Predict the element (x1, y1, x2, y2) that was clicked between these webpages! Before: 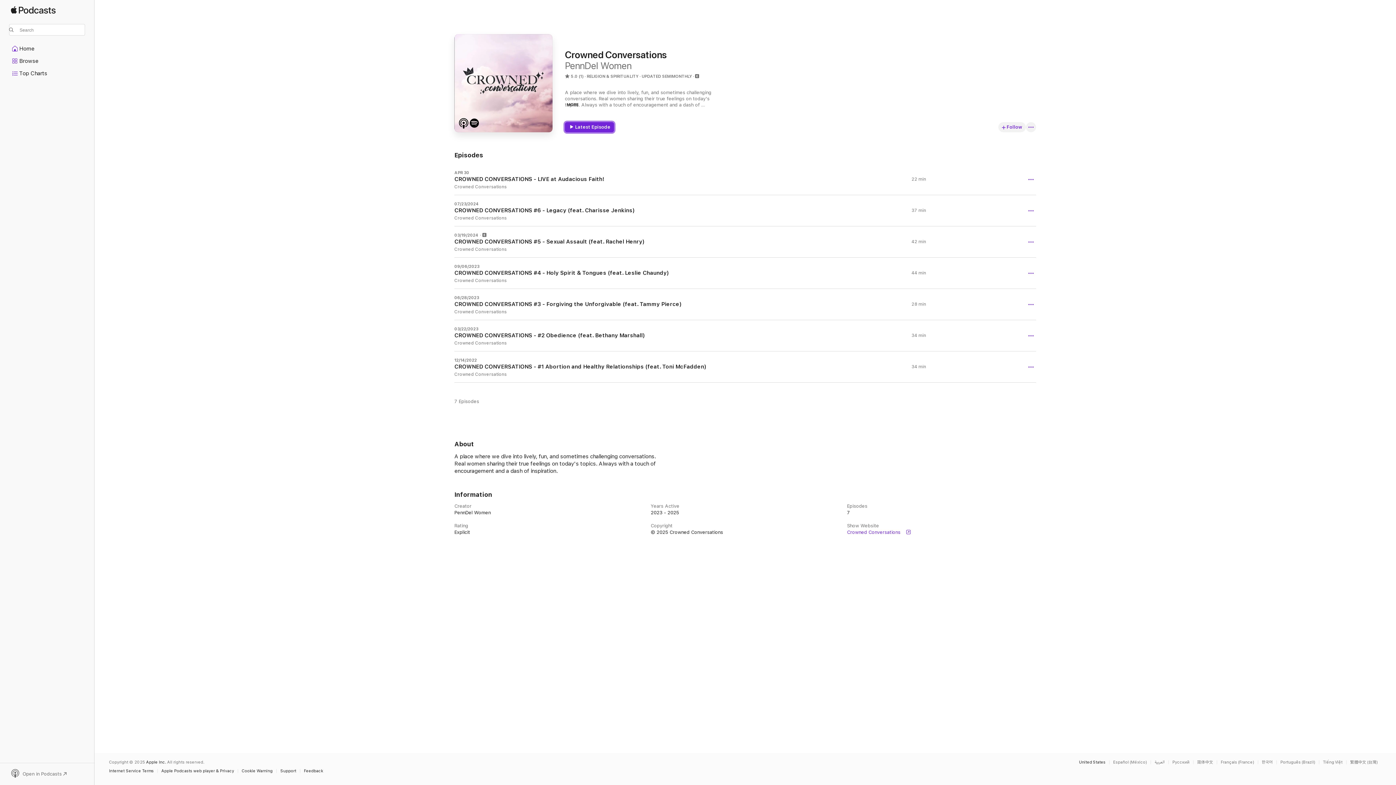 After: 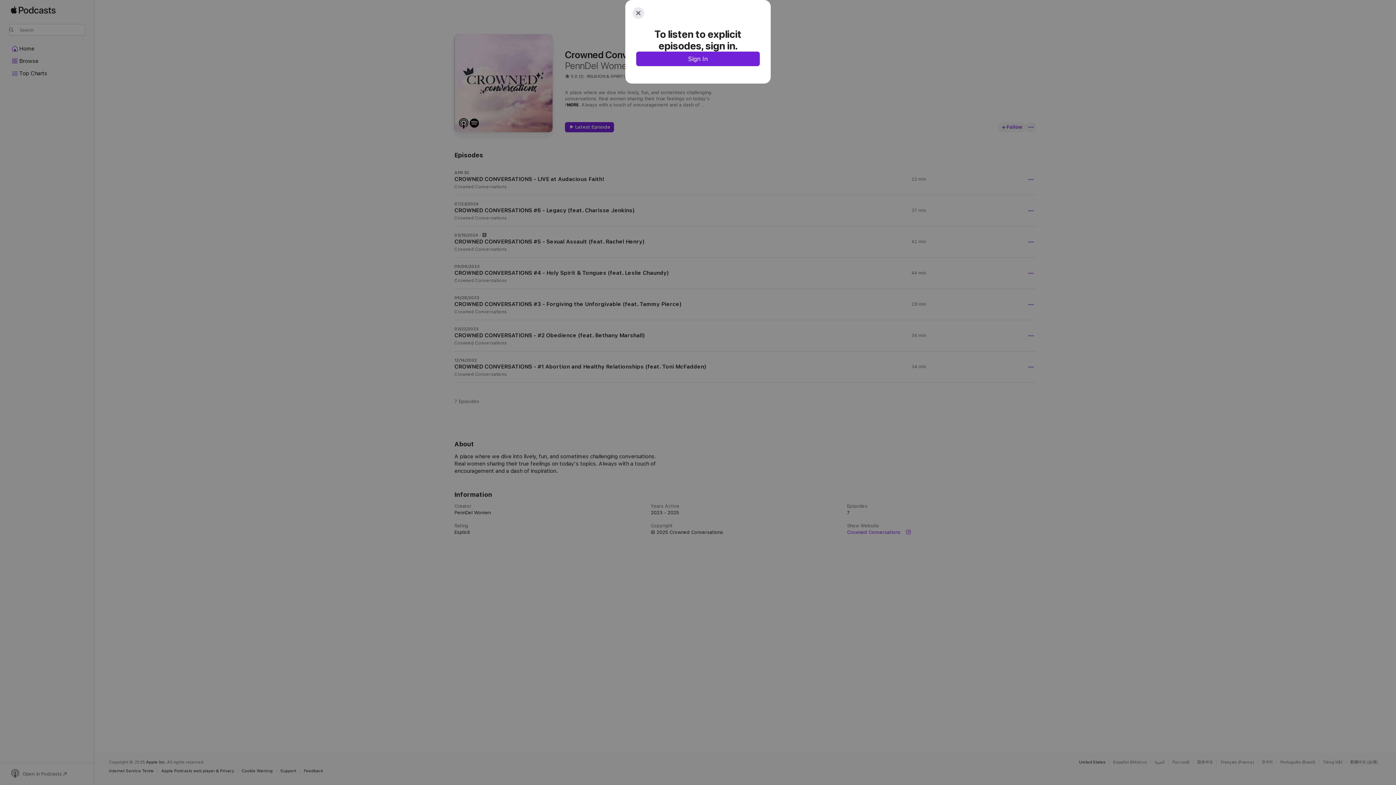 Action: label: Play bbox: (456, 238, 462, 244)